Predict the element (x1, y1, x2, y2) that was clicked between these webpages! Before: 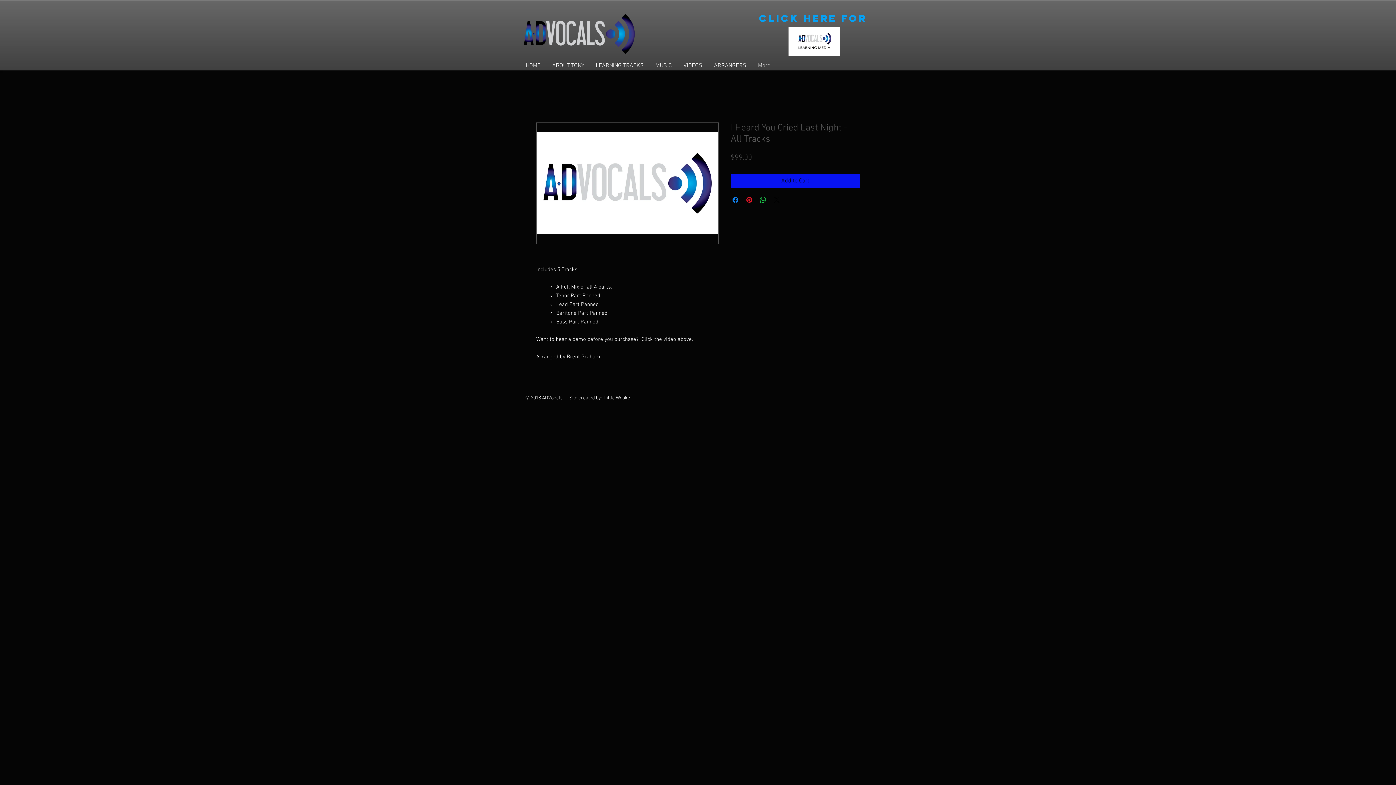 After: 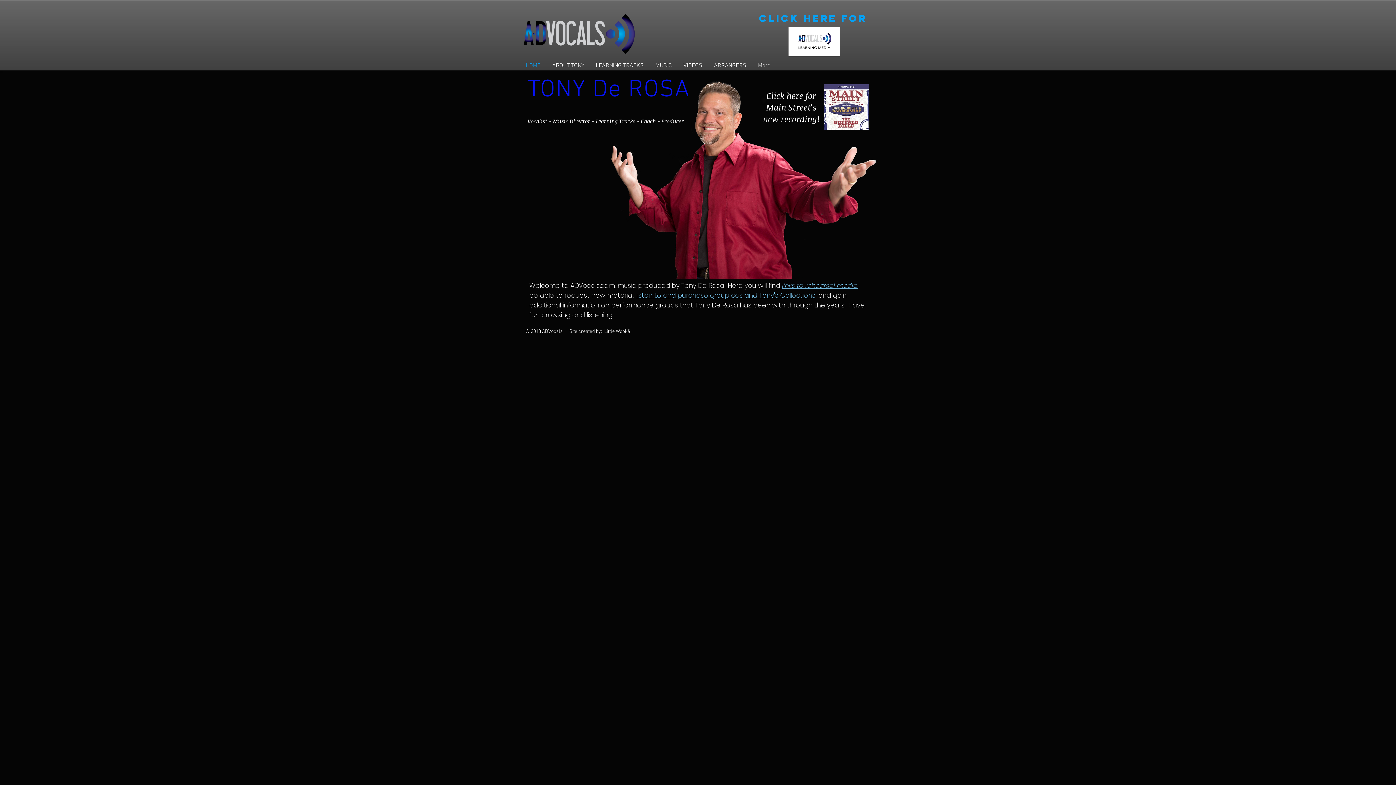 Action: bbox: (524, 14, 634, 53)